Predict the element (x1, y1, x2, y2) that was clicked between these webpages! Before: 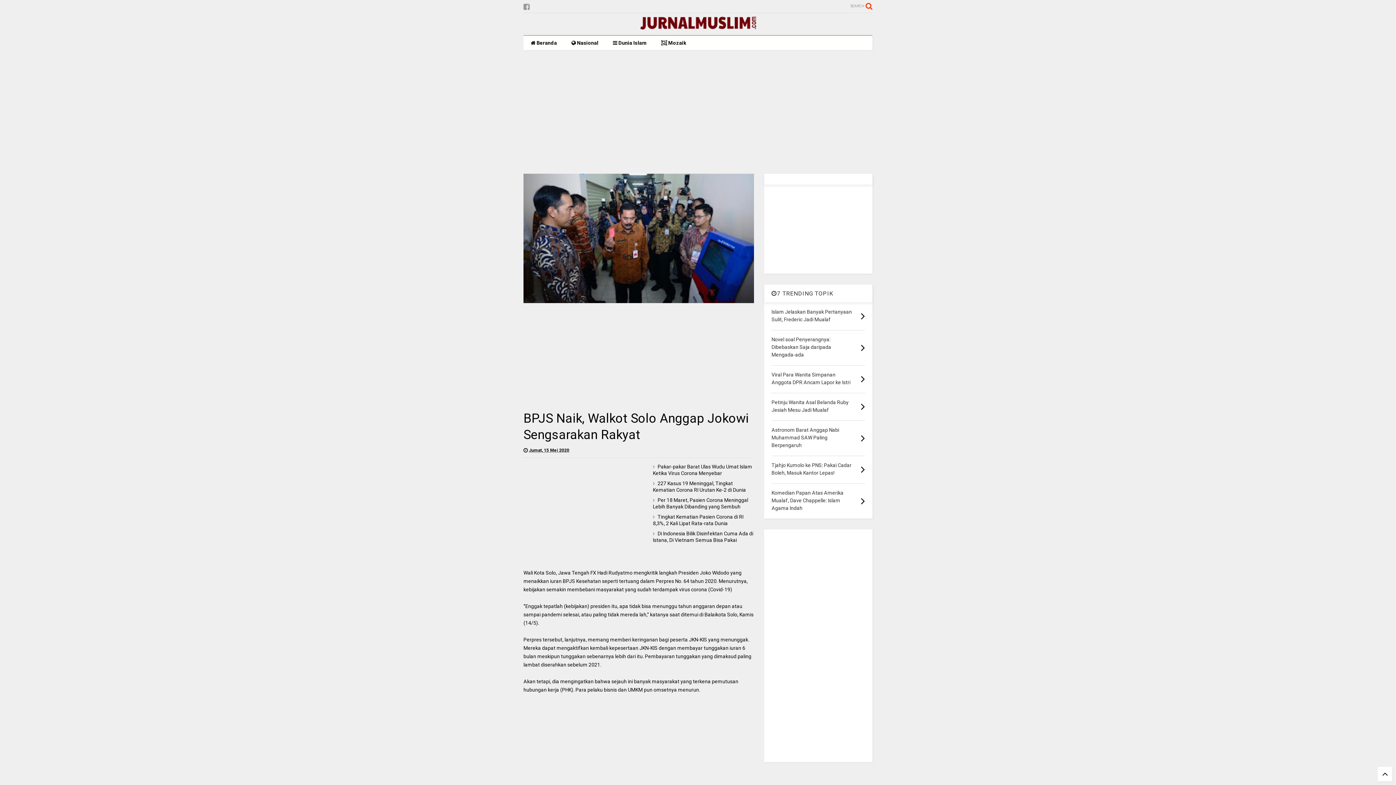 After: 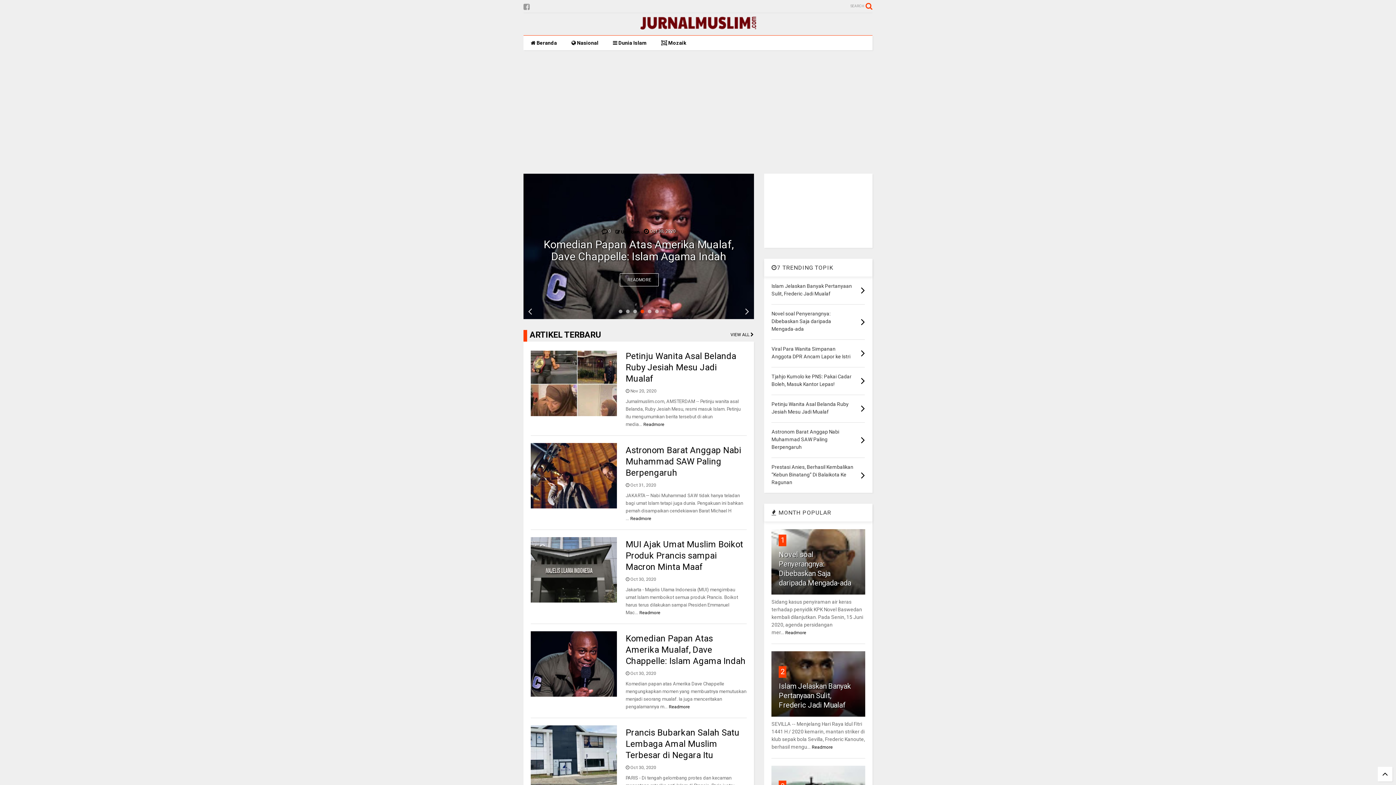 Action: label: Jurnalmuslim.com bbox: (640, 20, 756, 31)